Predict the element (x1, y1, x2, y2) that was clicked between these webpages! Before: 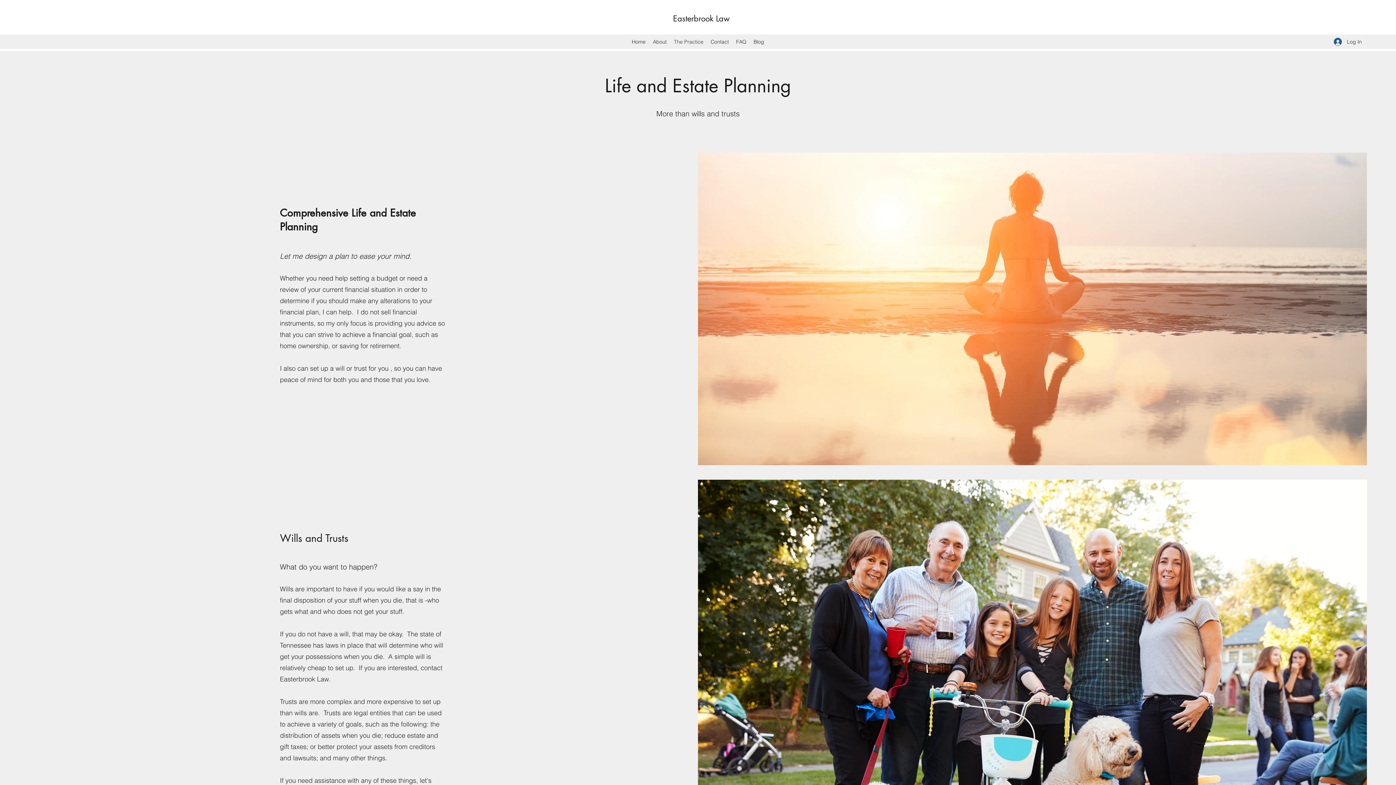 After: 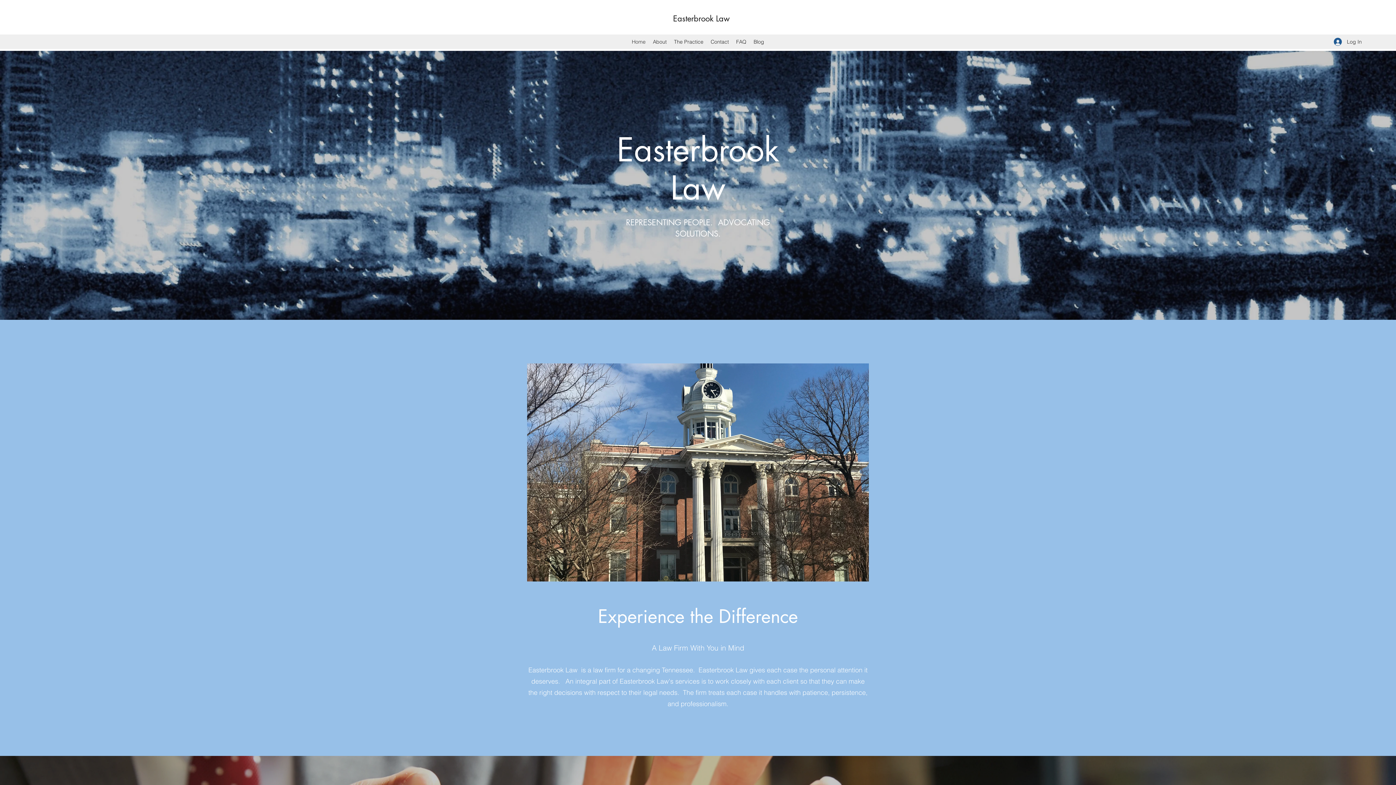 Action: bbox: (673, 13, 729, 23) label: Easterbrook Law